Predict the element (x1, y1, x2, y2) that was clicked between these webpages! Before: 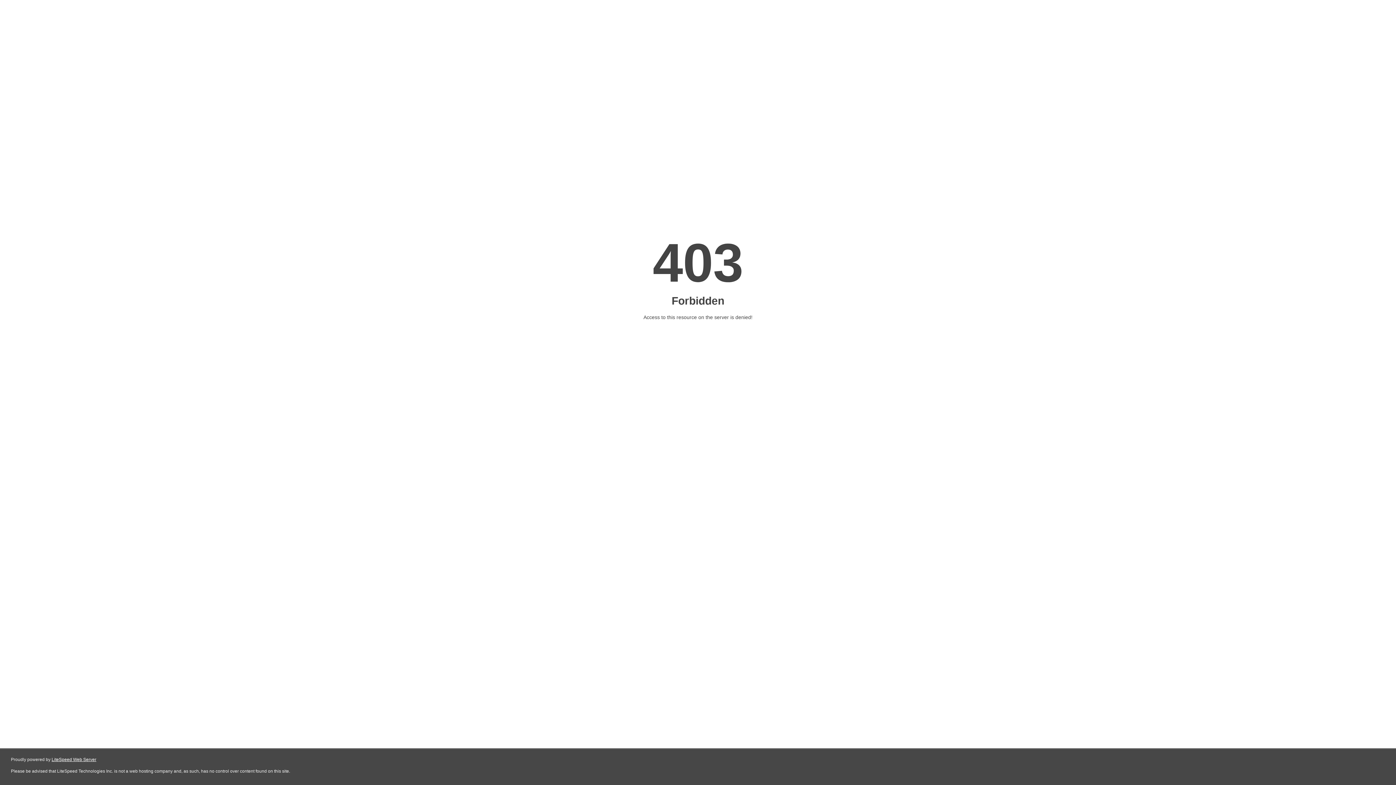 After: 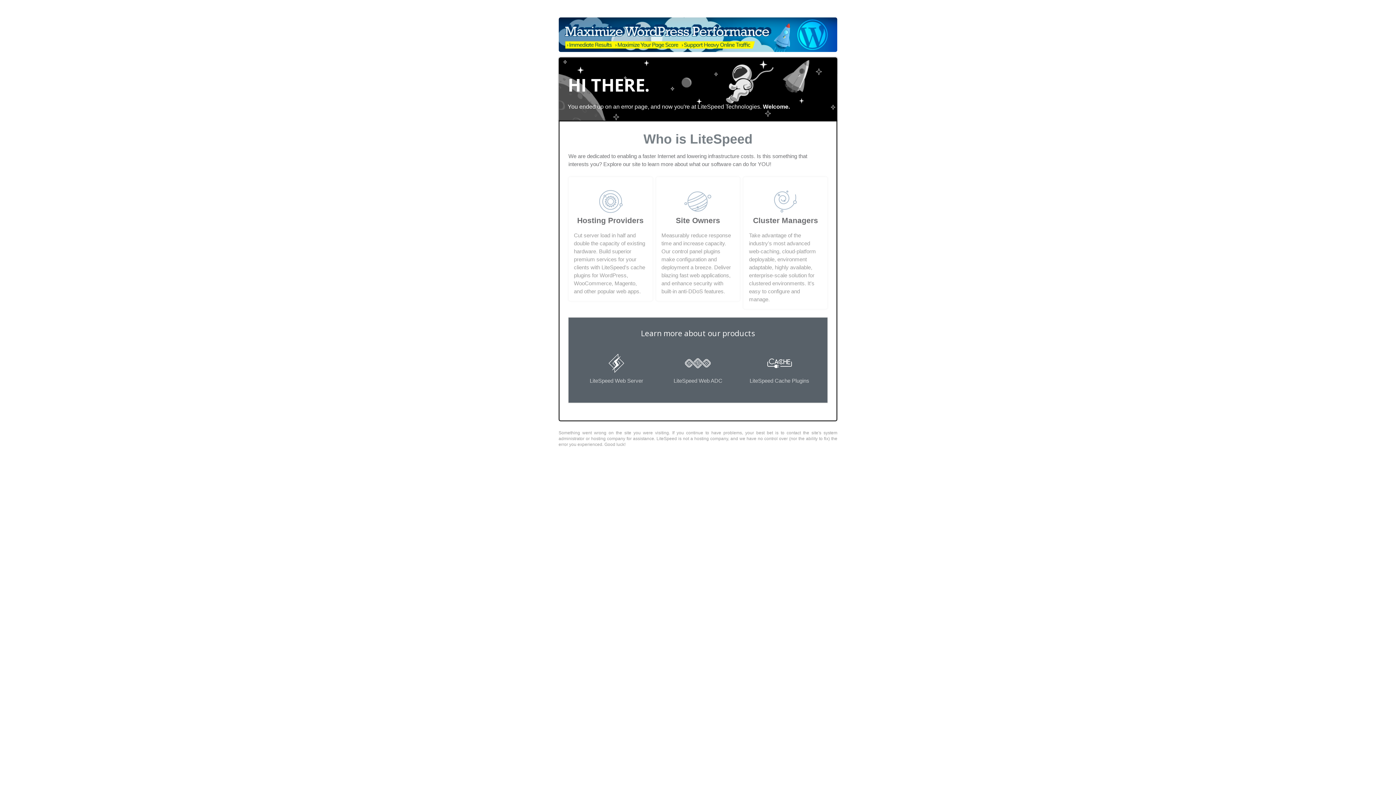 Action: label: LiteSpeed Web Server bbox: (51, 757, 96, 762)